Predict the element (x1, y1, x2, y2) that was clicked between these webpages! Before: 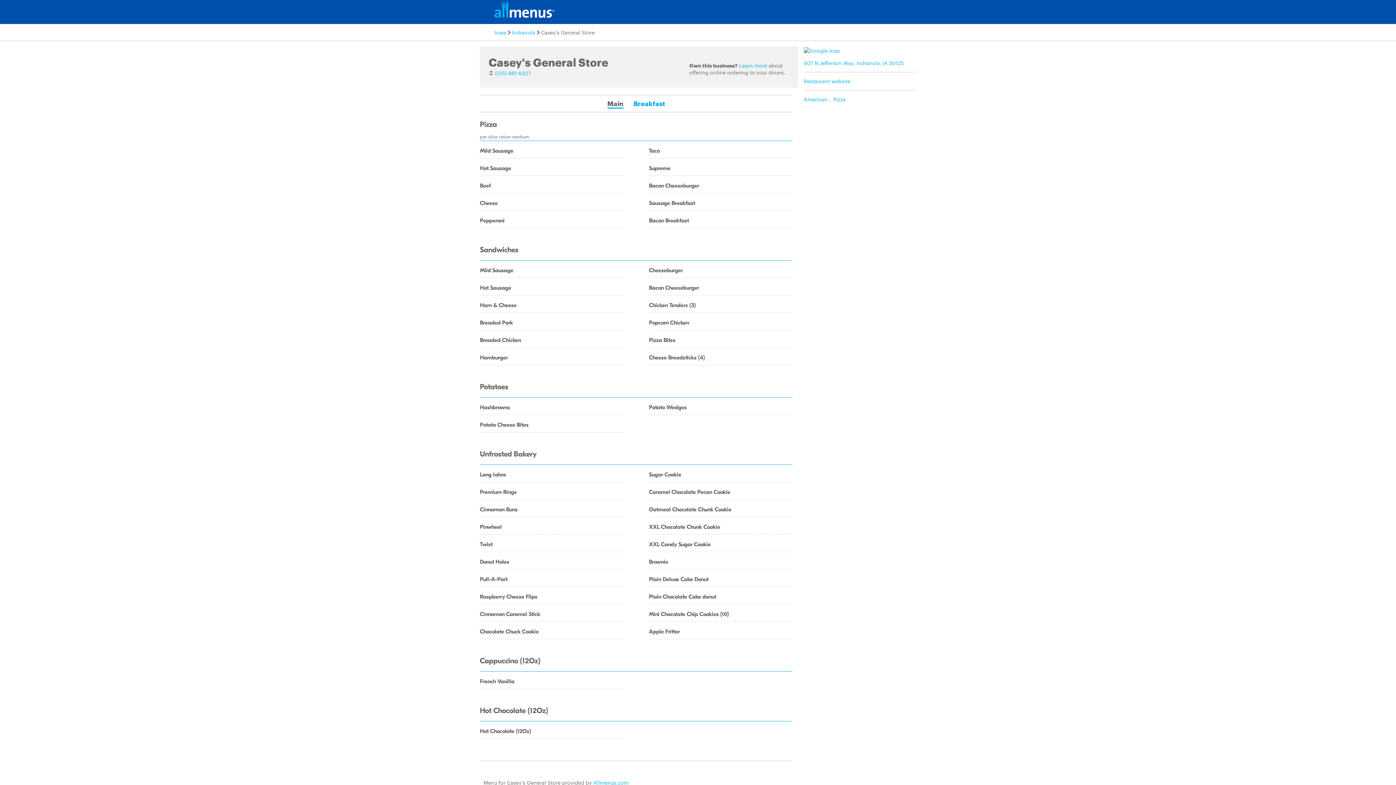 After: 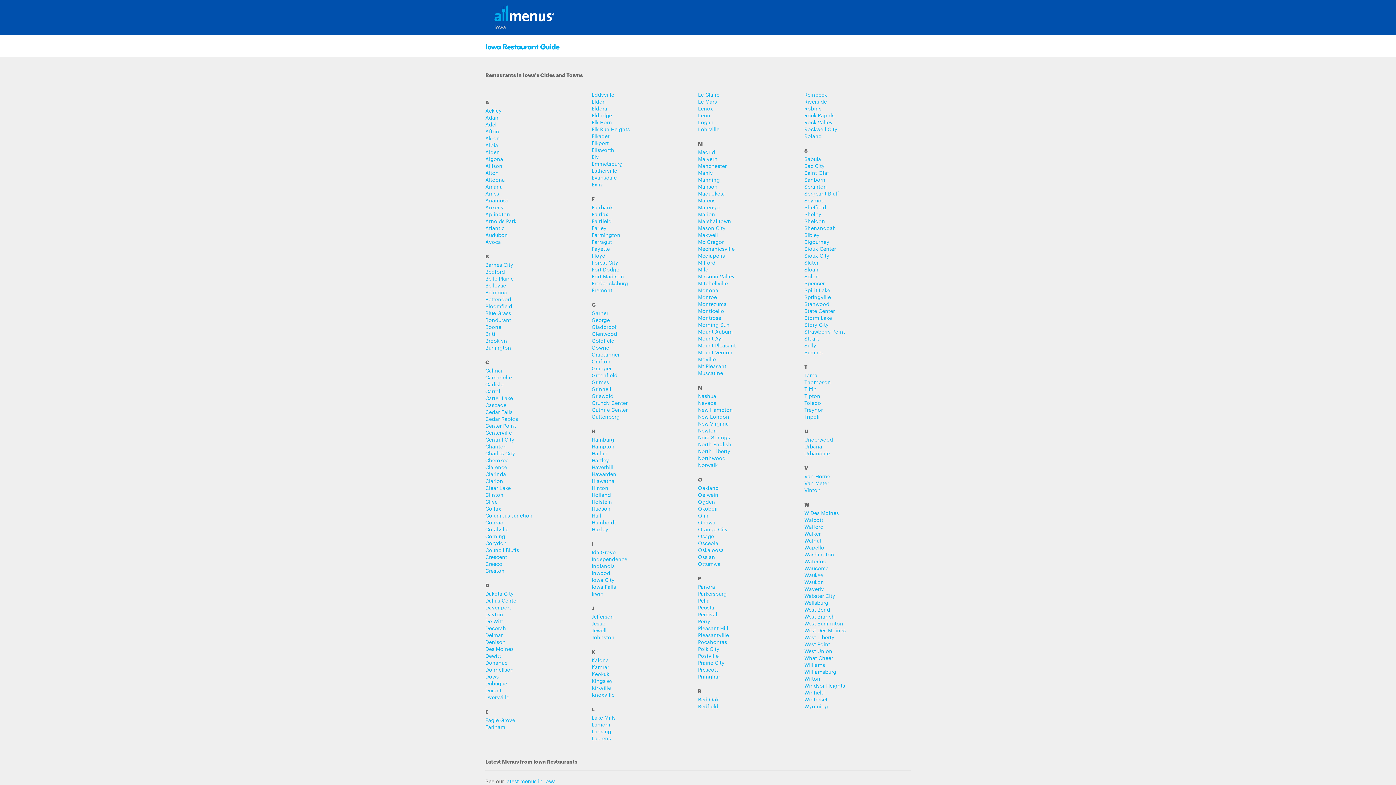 Action: bbox: (494, 29, 506, 35) label: Iowa